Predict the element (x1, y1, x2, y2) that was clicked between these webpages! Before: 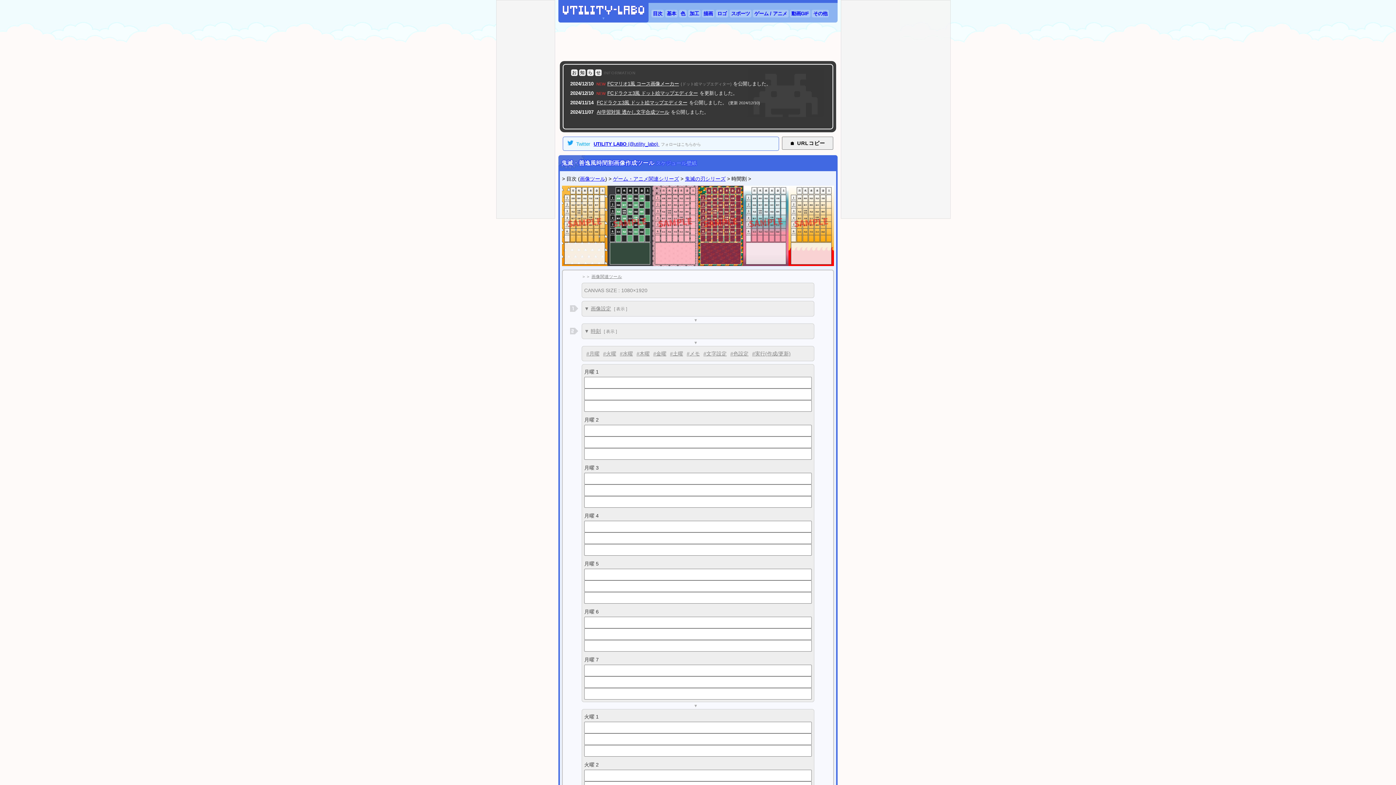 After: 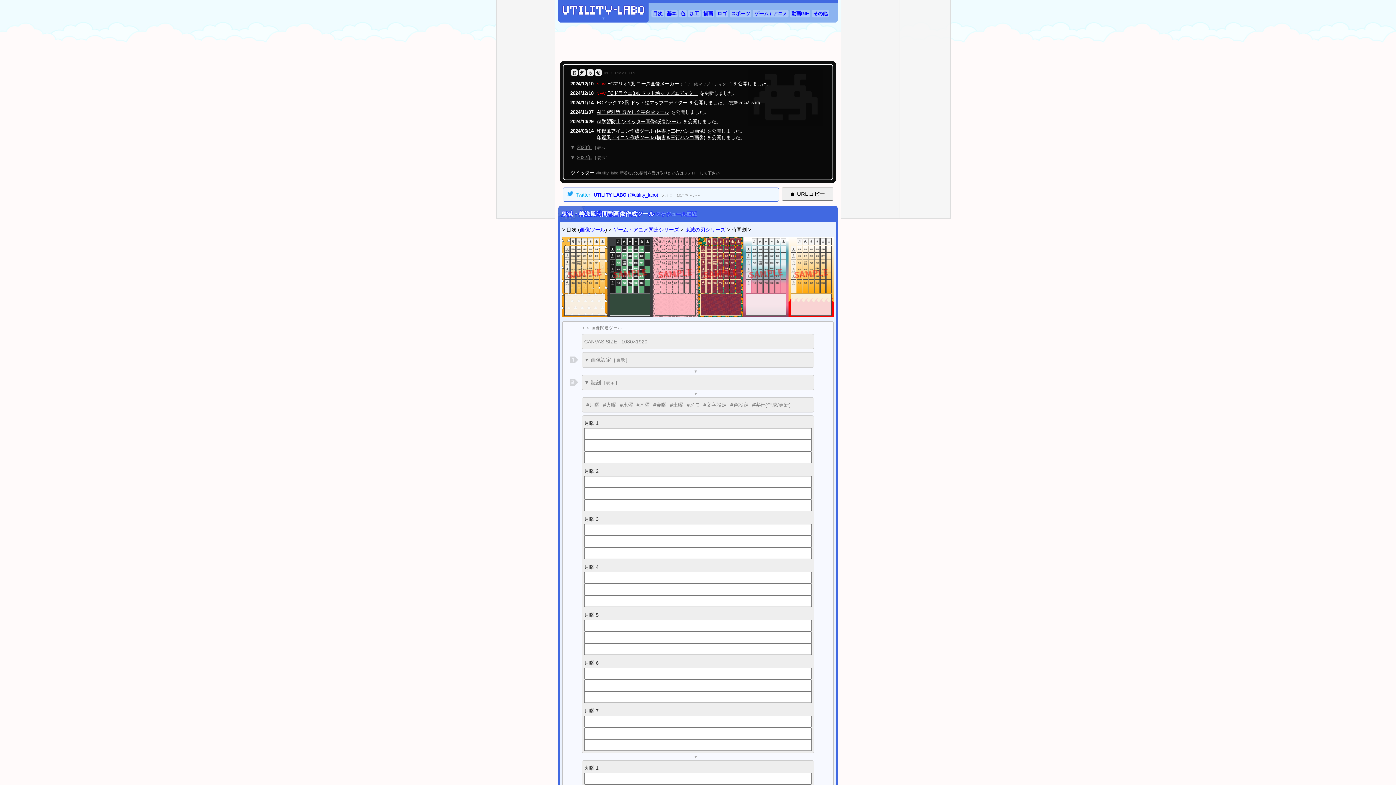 Action: bbox: (816, 117, 821, 126)